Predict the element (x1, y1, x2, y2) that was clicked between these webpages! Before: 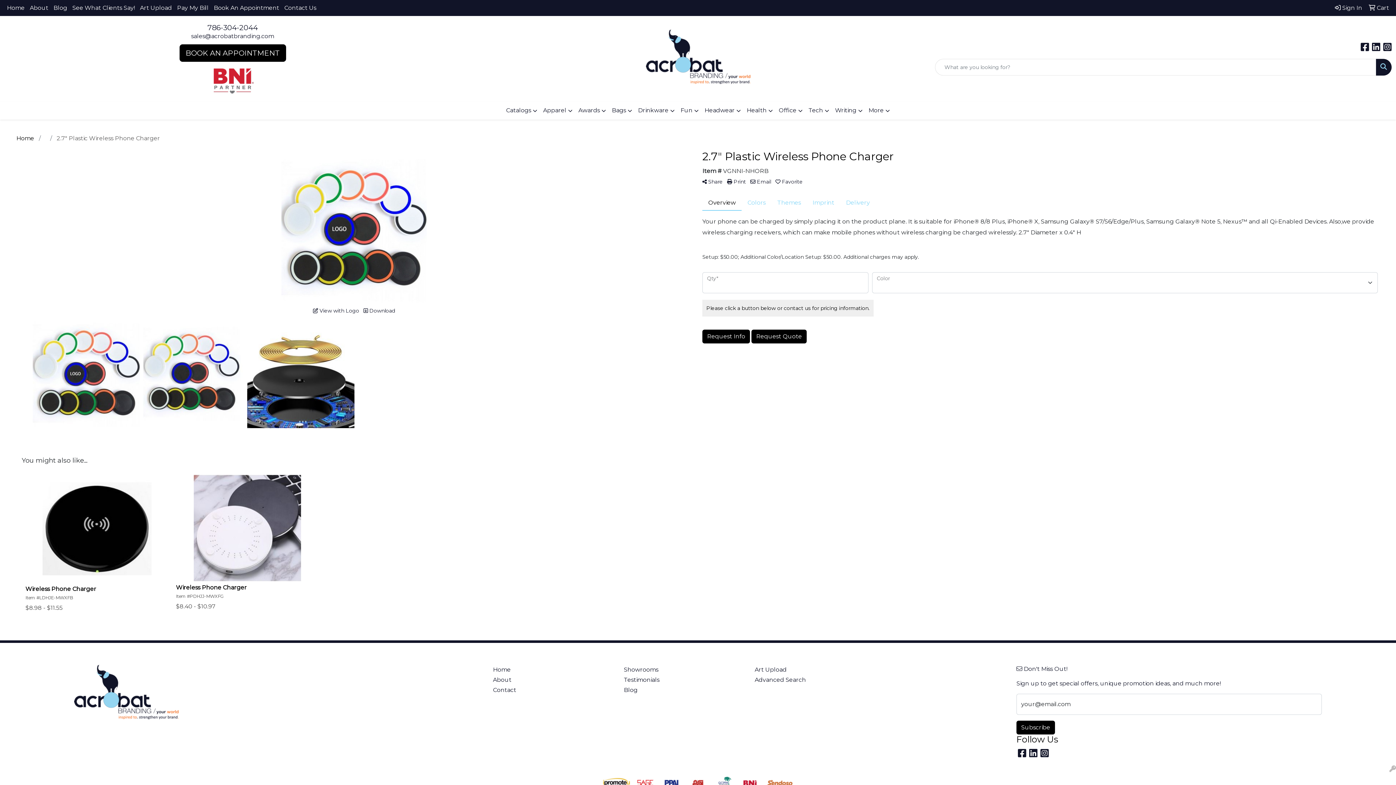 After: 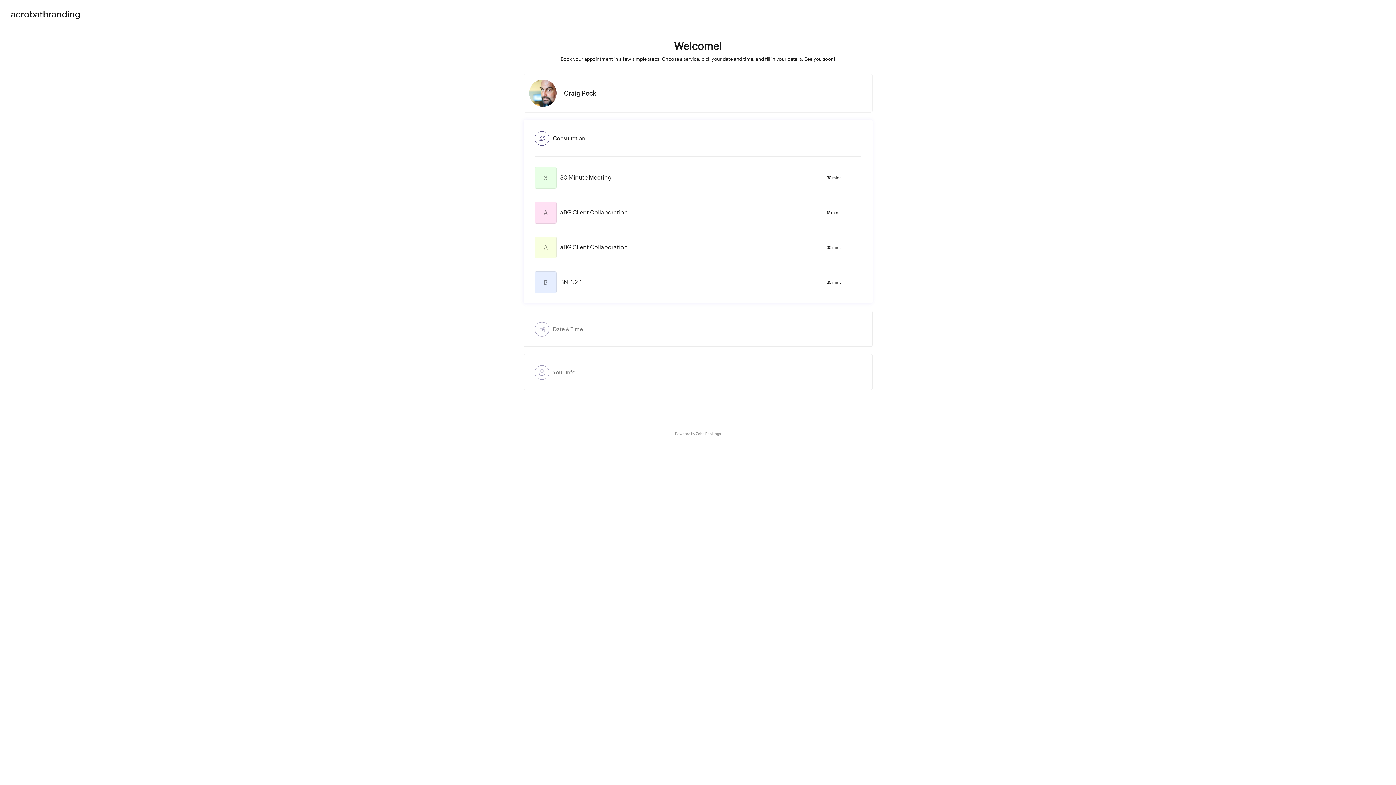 Action: label: BOOK AN APPOINTMENT bbox: (179, 44, 286, 61)